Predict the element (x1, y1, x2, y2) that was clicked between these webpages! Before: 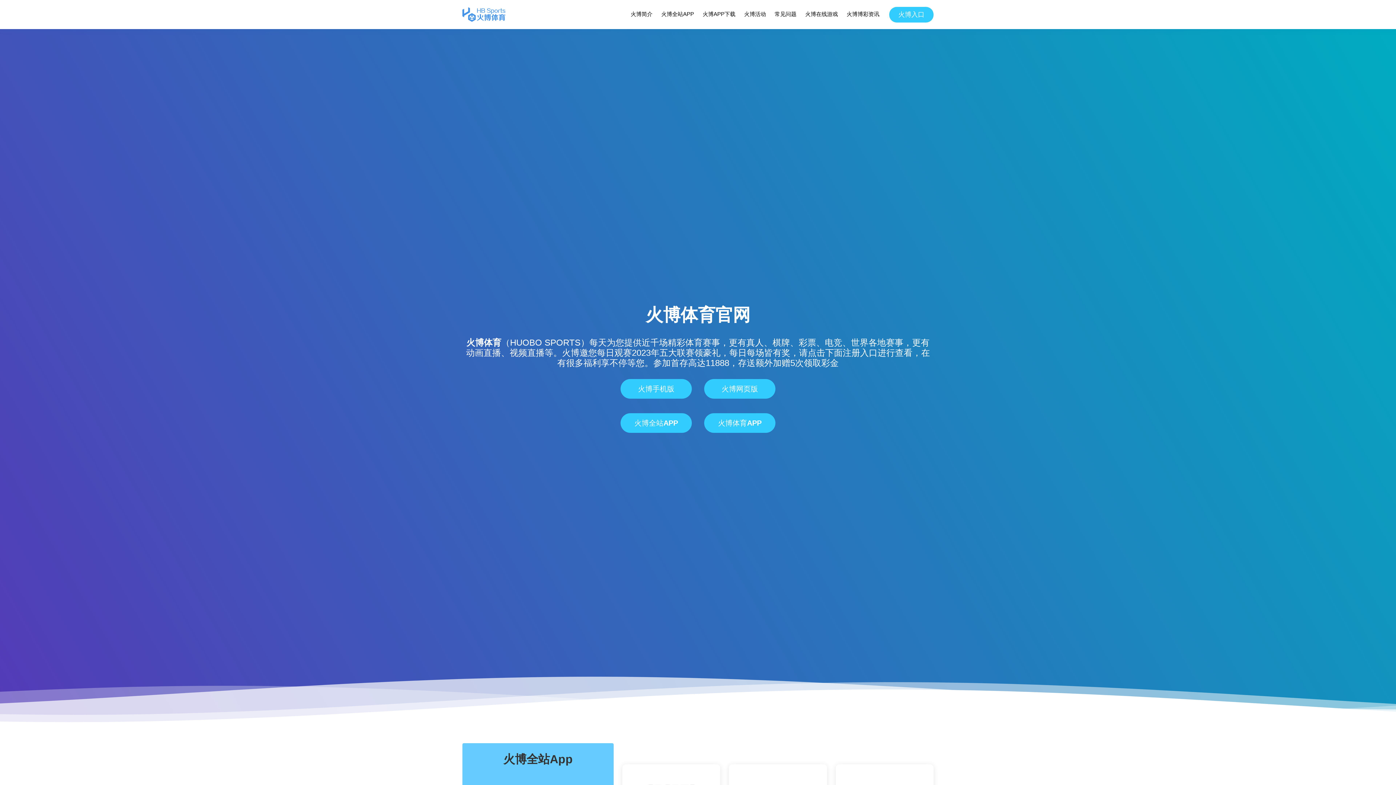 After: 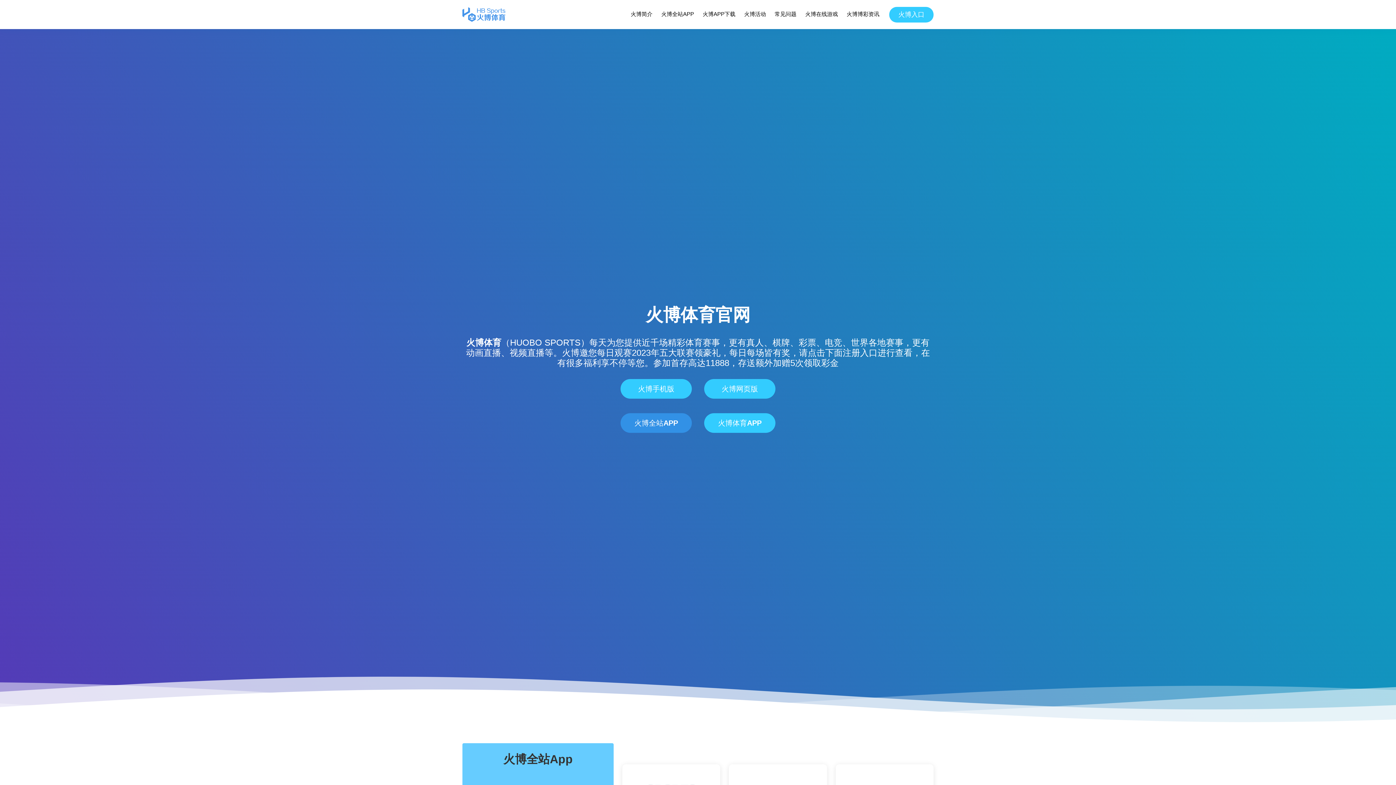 Action: label: 火博全站APP bbox: (620, 413, 692, 433)